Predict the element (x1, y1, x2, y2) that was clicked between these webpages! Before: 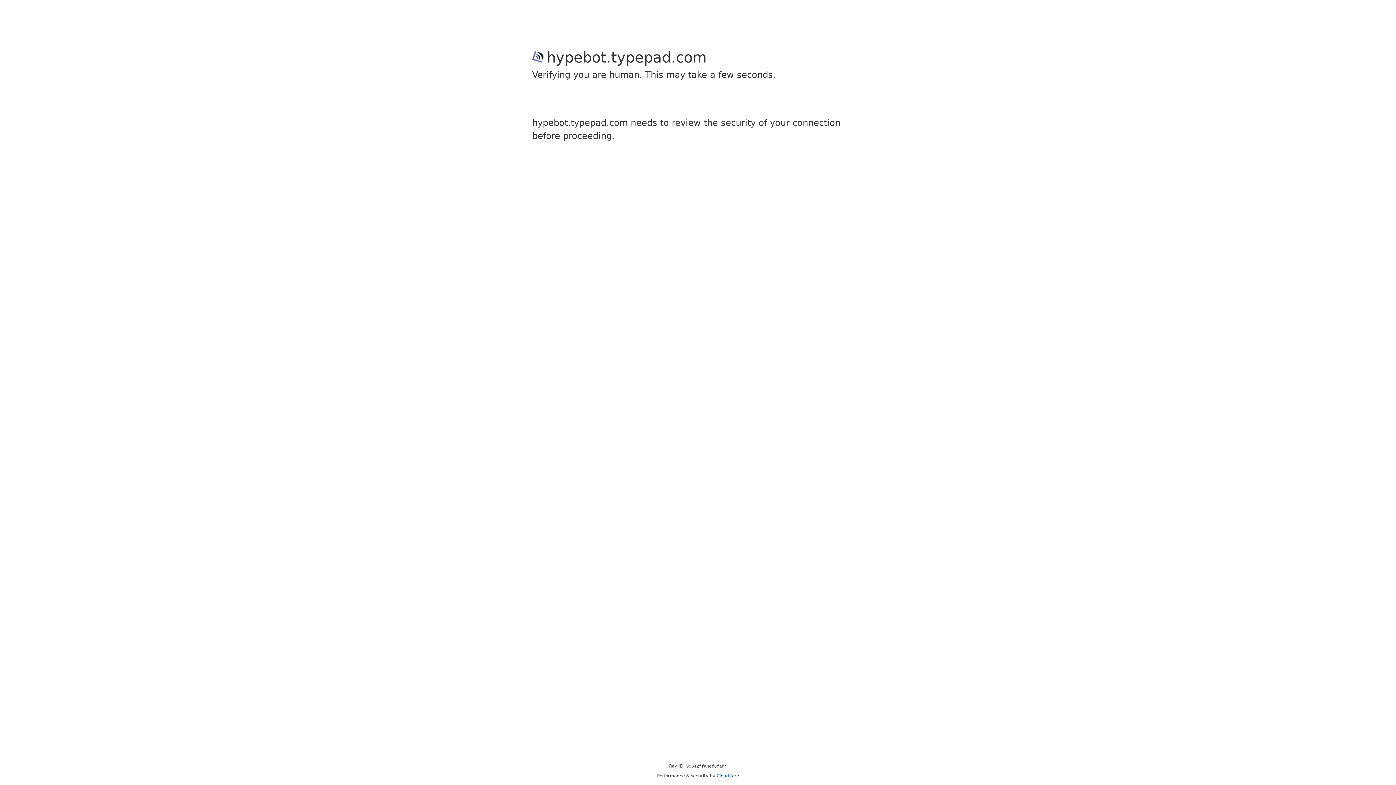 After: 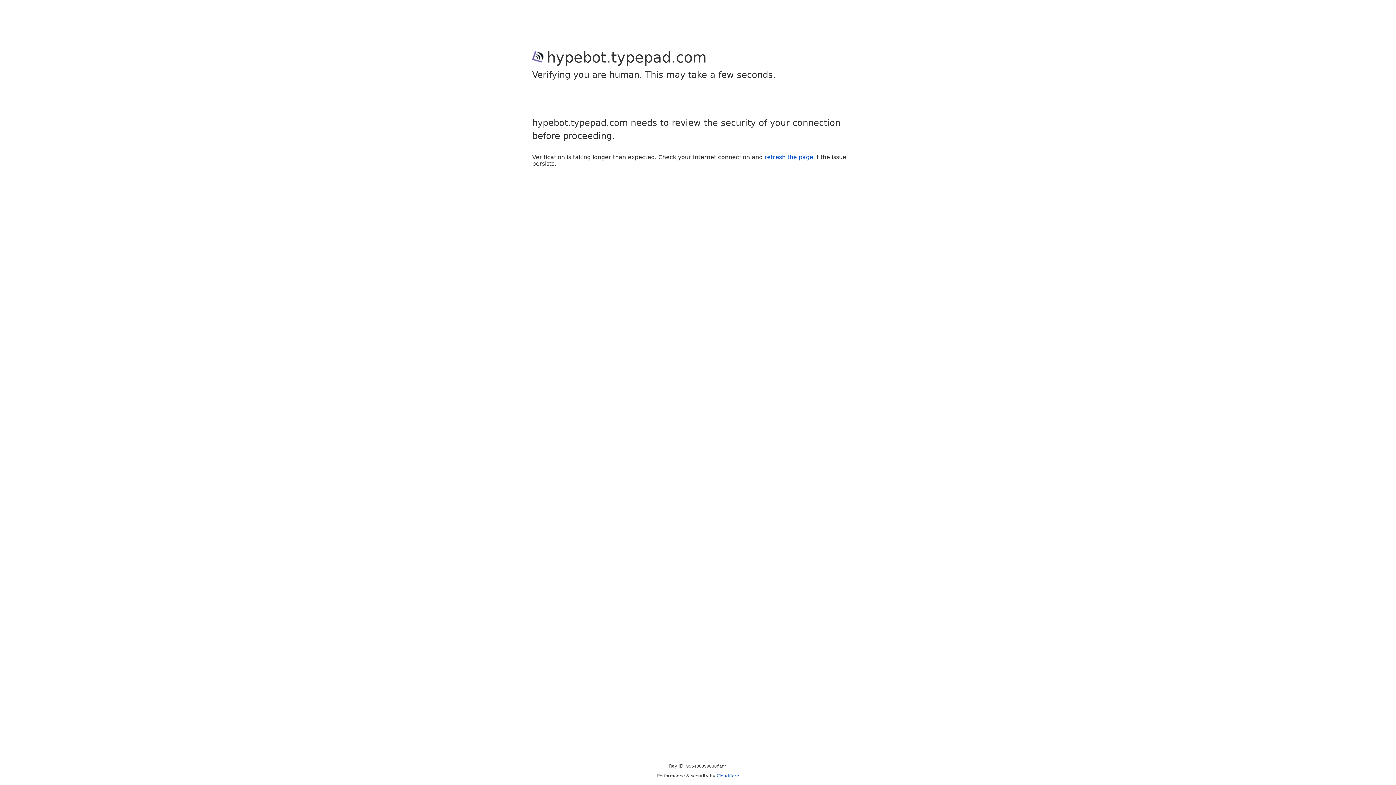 Action: label: Cloudflare bbox: (716, 773, 739, 778)